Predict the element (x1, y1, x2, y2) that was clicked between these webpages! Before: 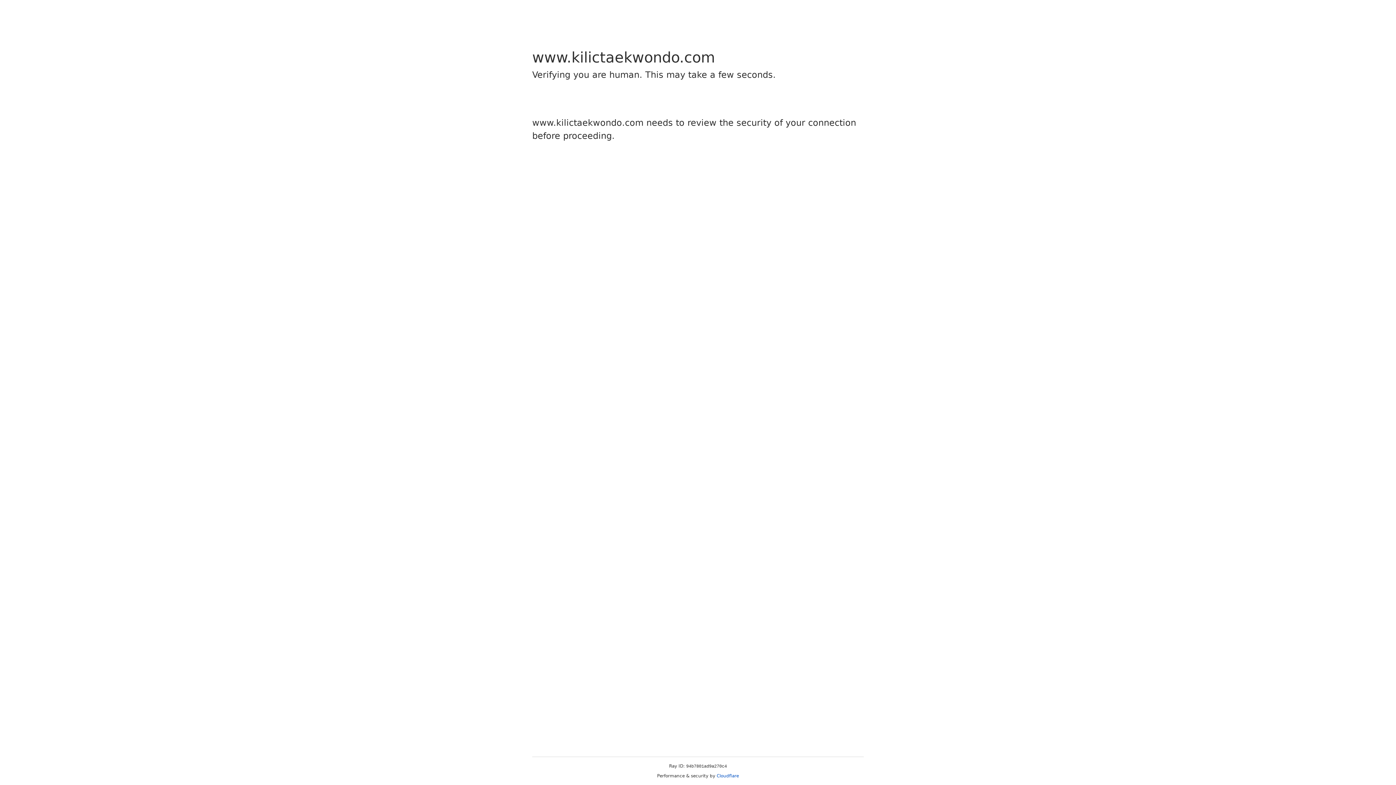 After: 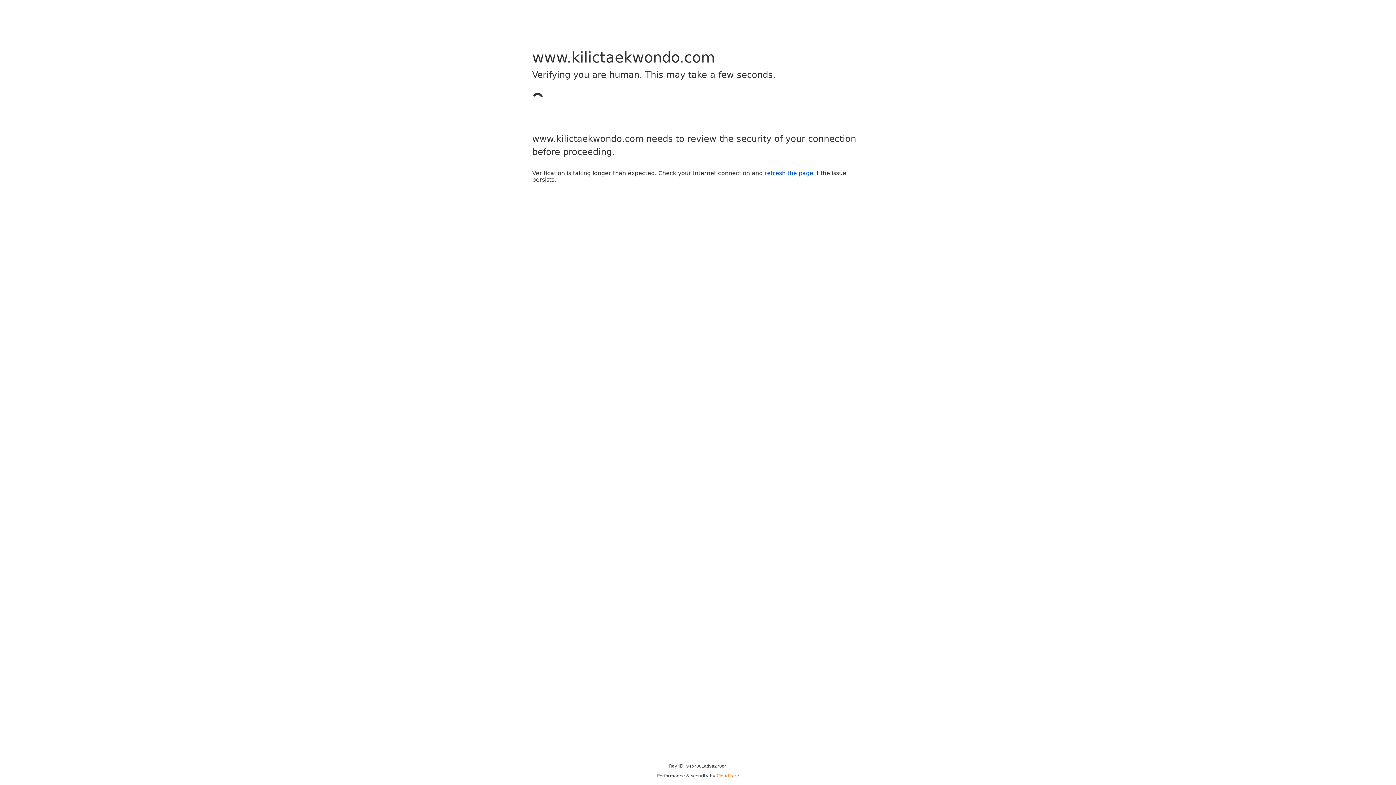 Action: label: Cloudflare bbox: (716, 773, 739, 778)